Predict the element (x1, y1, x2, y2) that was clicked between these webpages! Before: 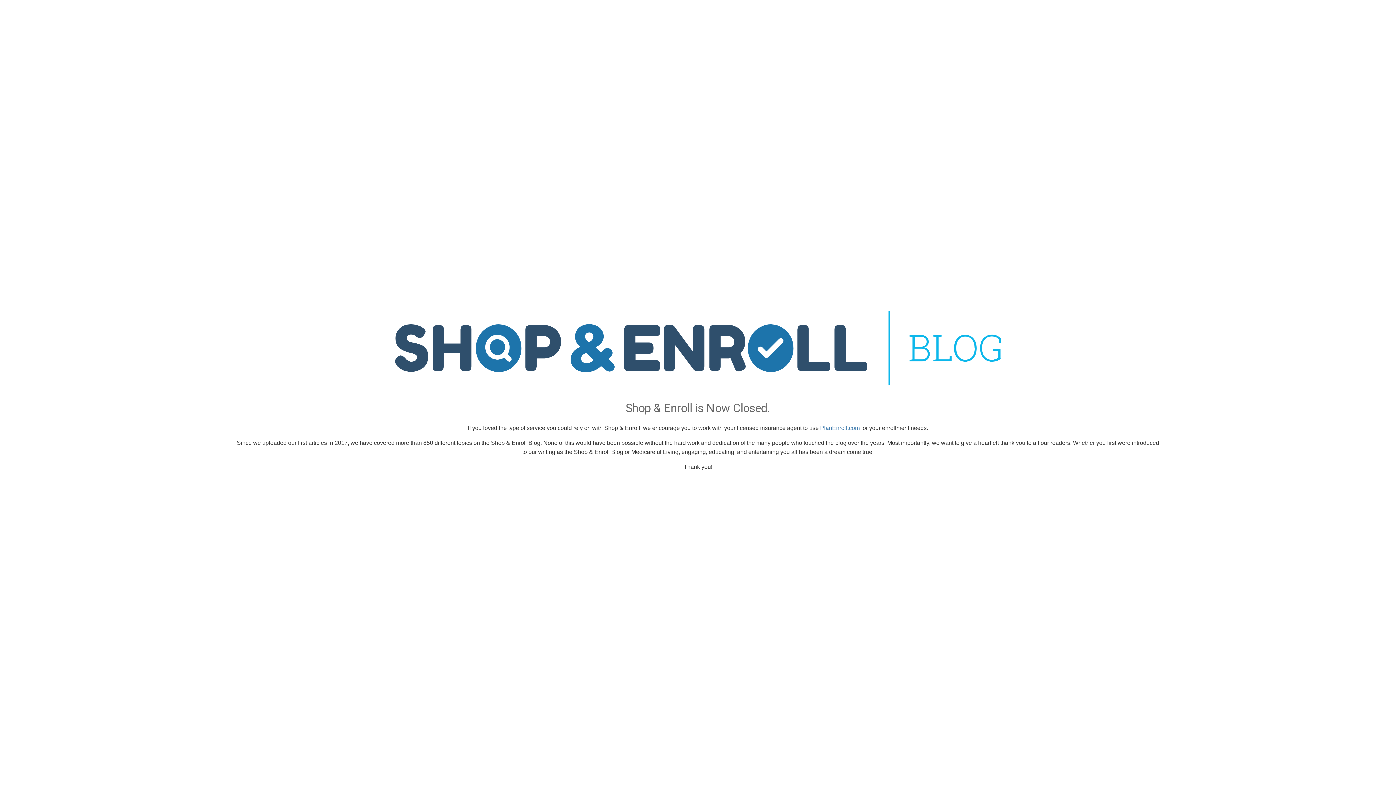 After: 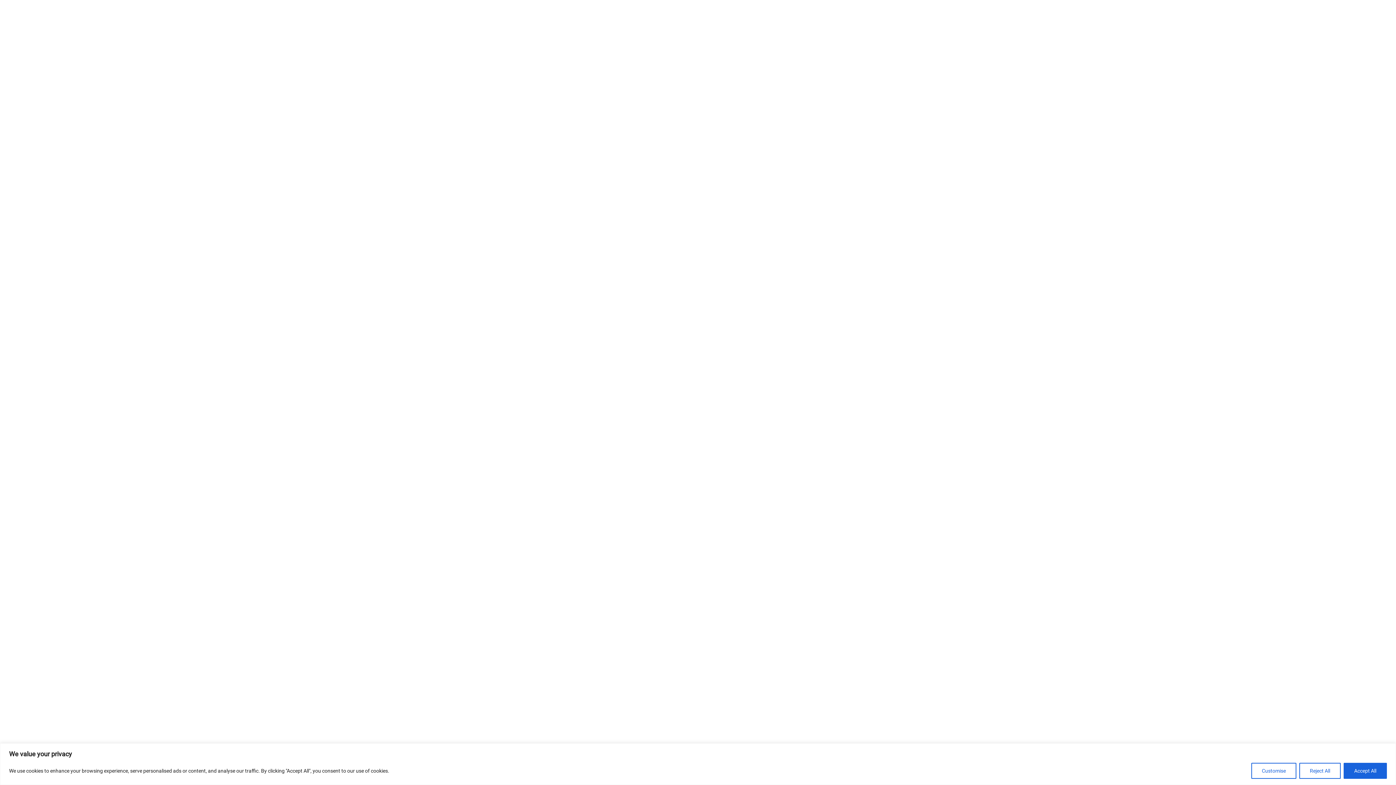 Action: bbox: (820, 424, 860, 431) label: PlanEnroll.com